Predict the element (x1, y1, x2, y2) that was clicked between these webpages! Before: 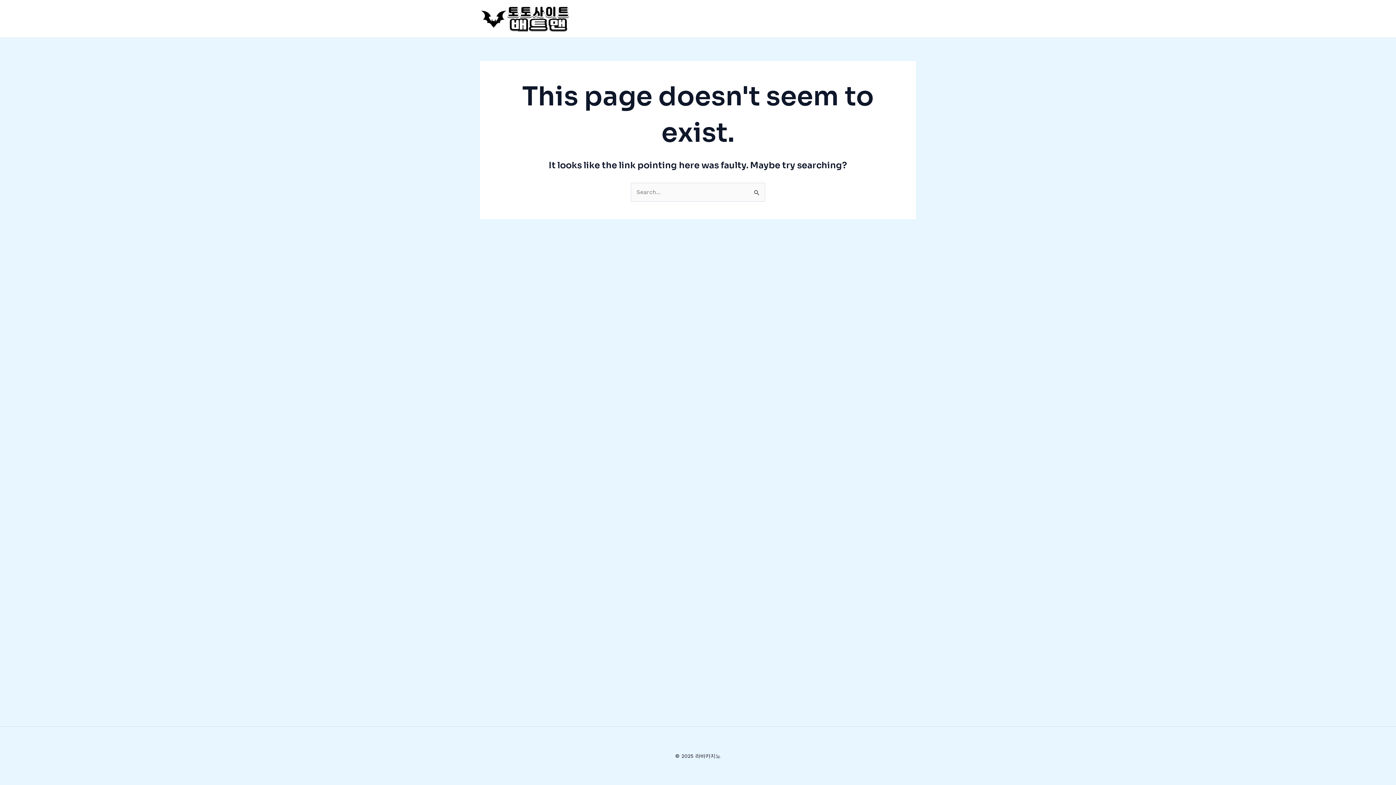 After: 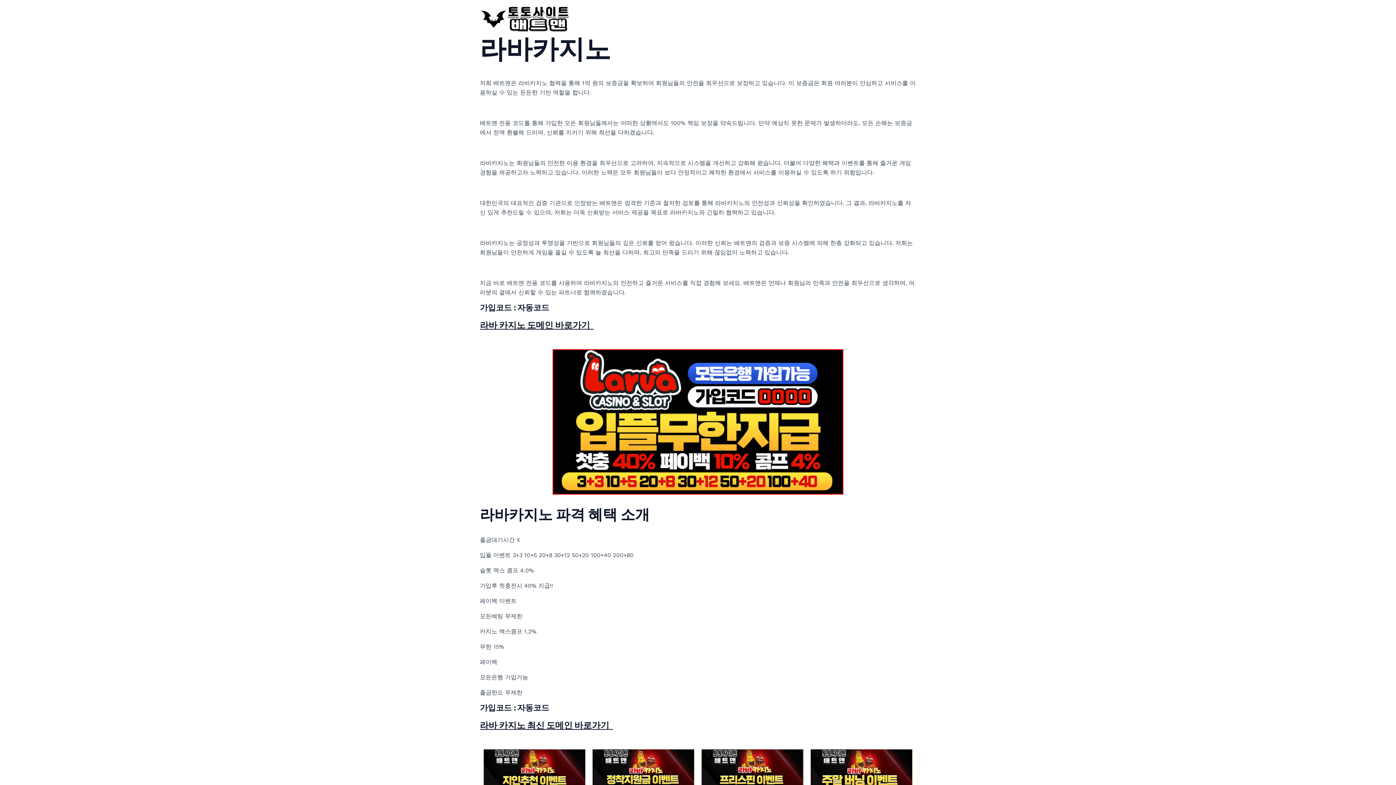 Action: bbox: (480, 14, 570, 21)